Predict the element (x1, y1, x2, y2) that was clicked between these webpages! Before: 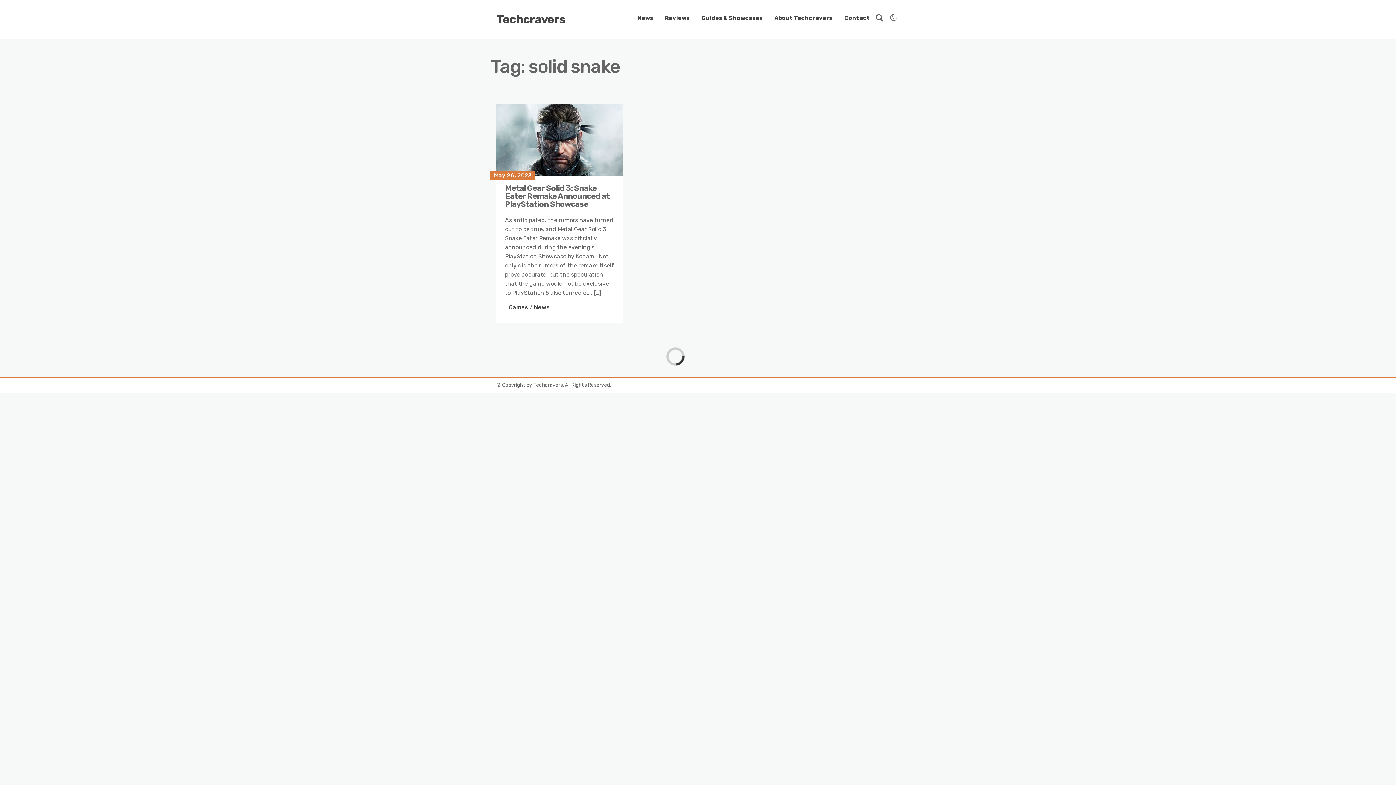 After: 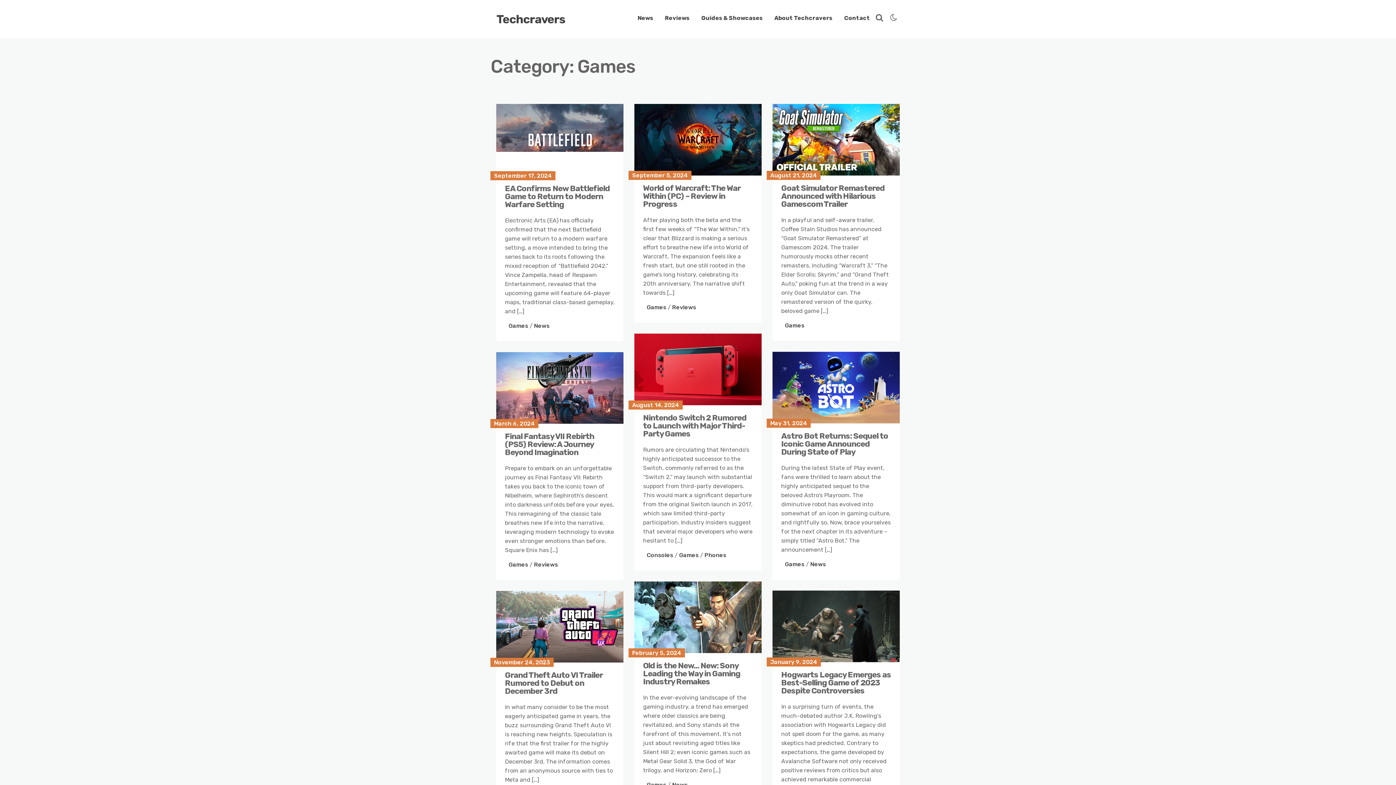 Action: label: Games bbox: (508, 303, 528, 310)